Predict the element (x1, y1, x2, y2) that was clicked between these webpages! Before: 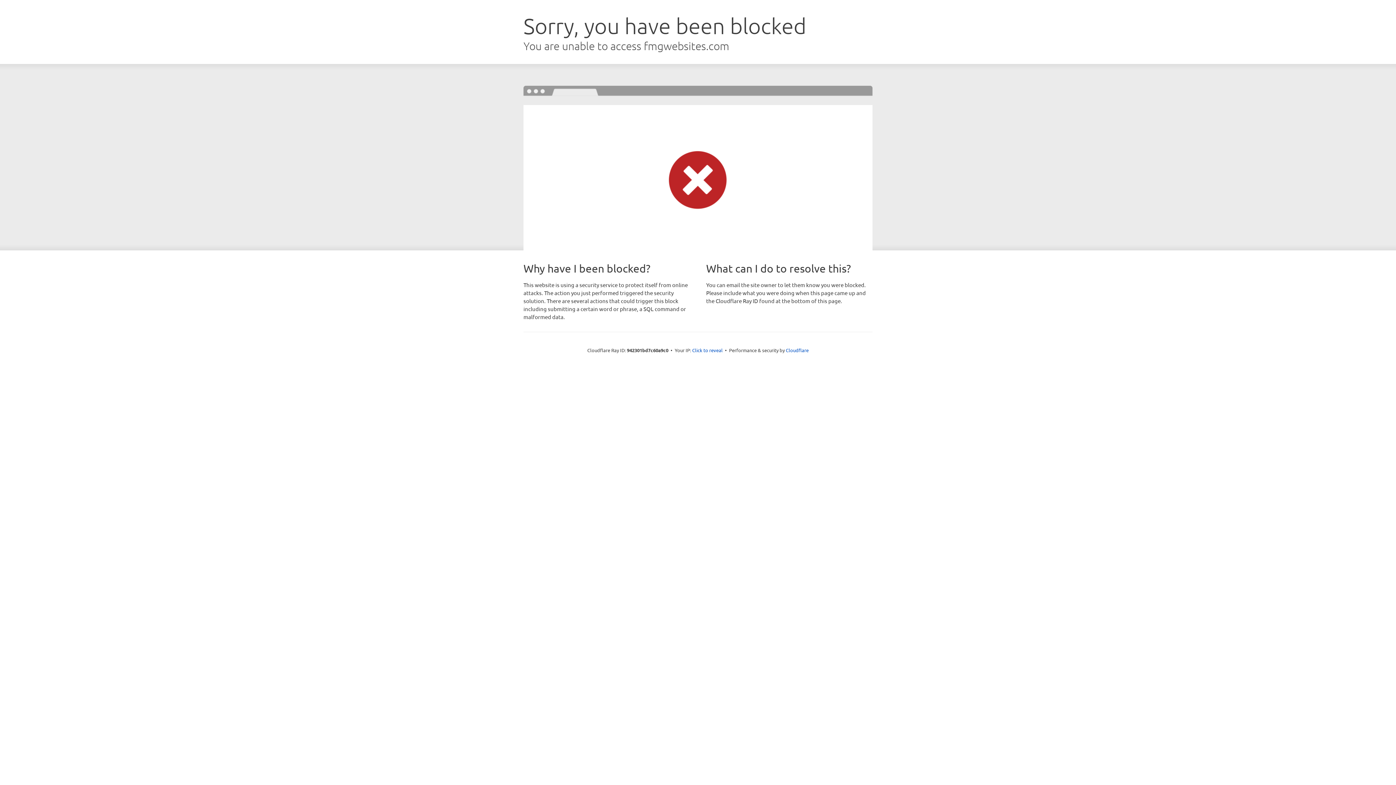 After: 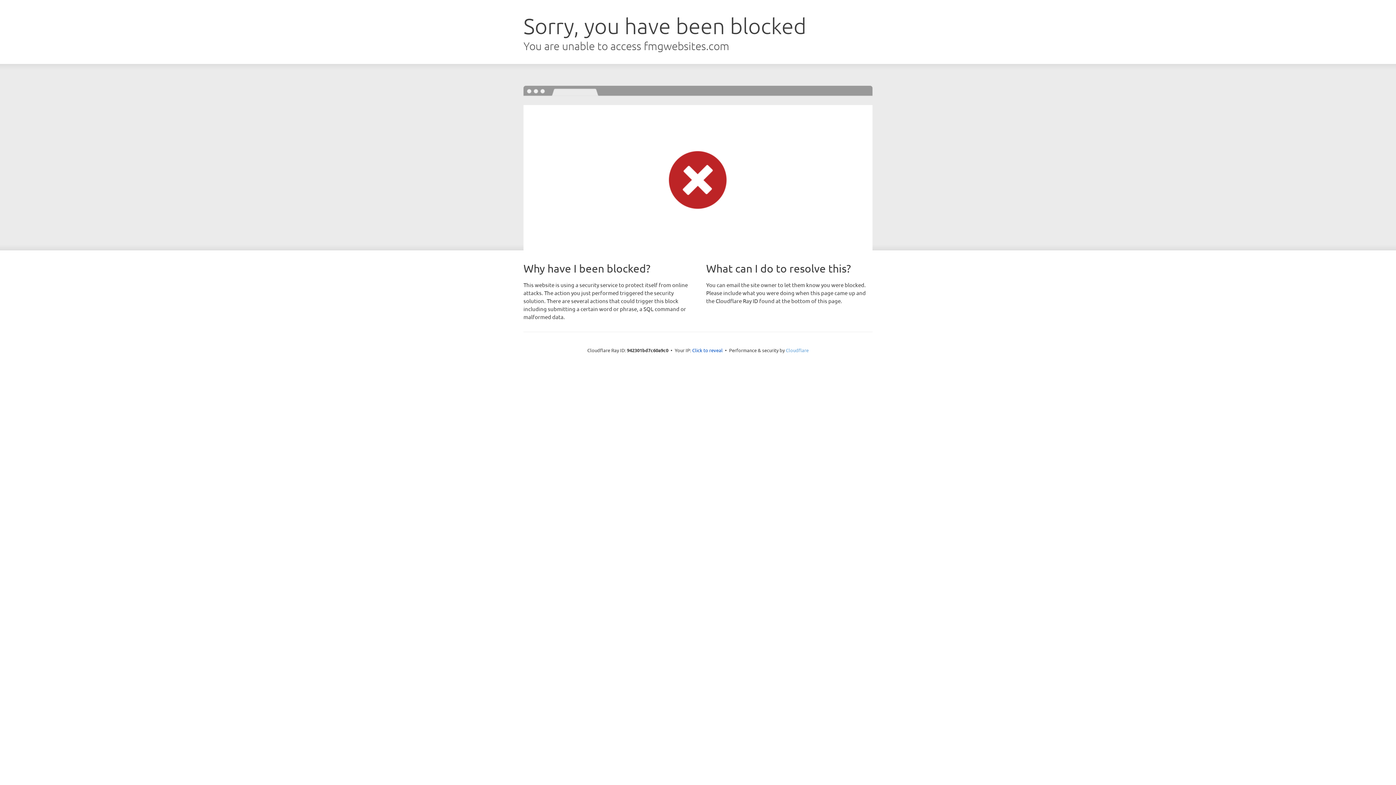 Action: label: Cloudflare bbox: (786, 347, 808, 353)